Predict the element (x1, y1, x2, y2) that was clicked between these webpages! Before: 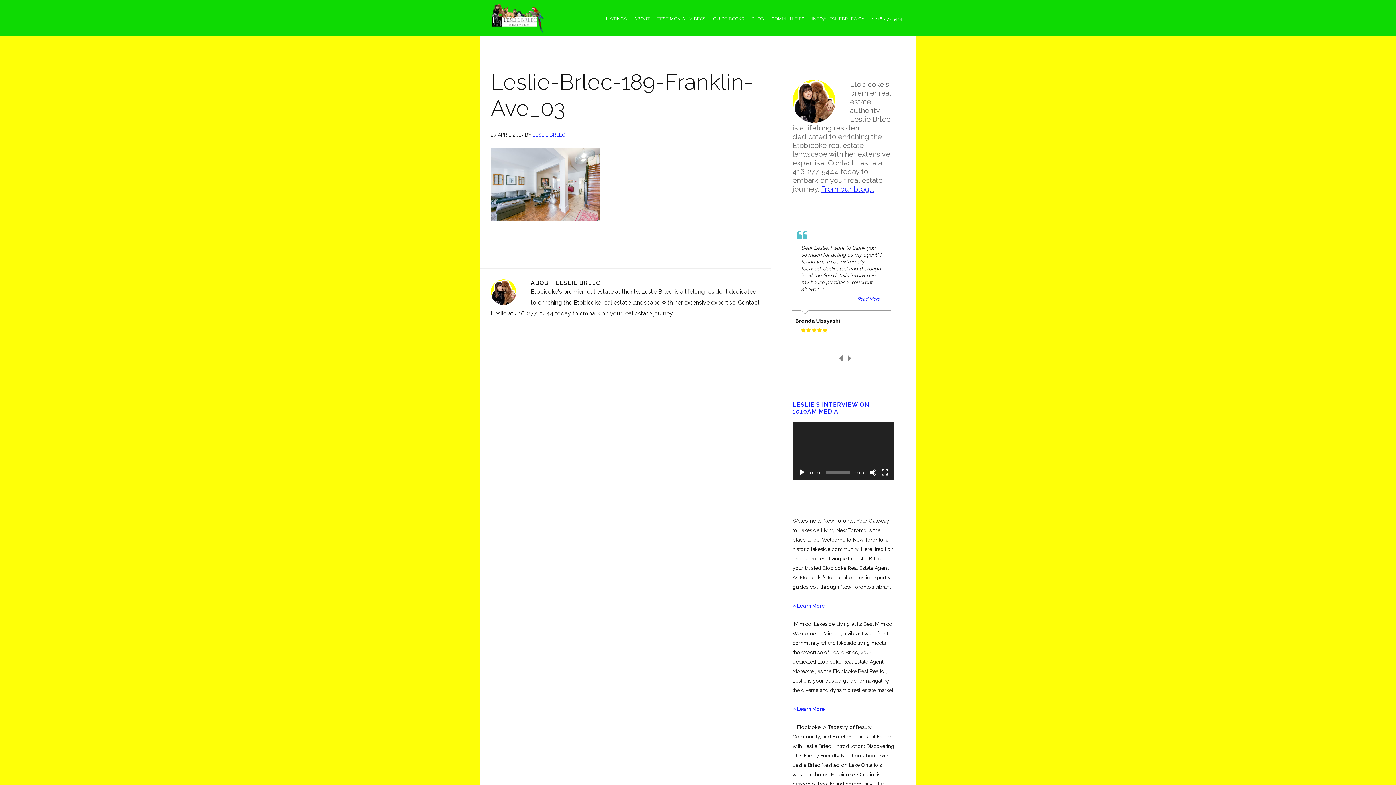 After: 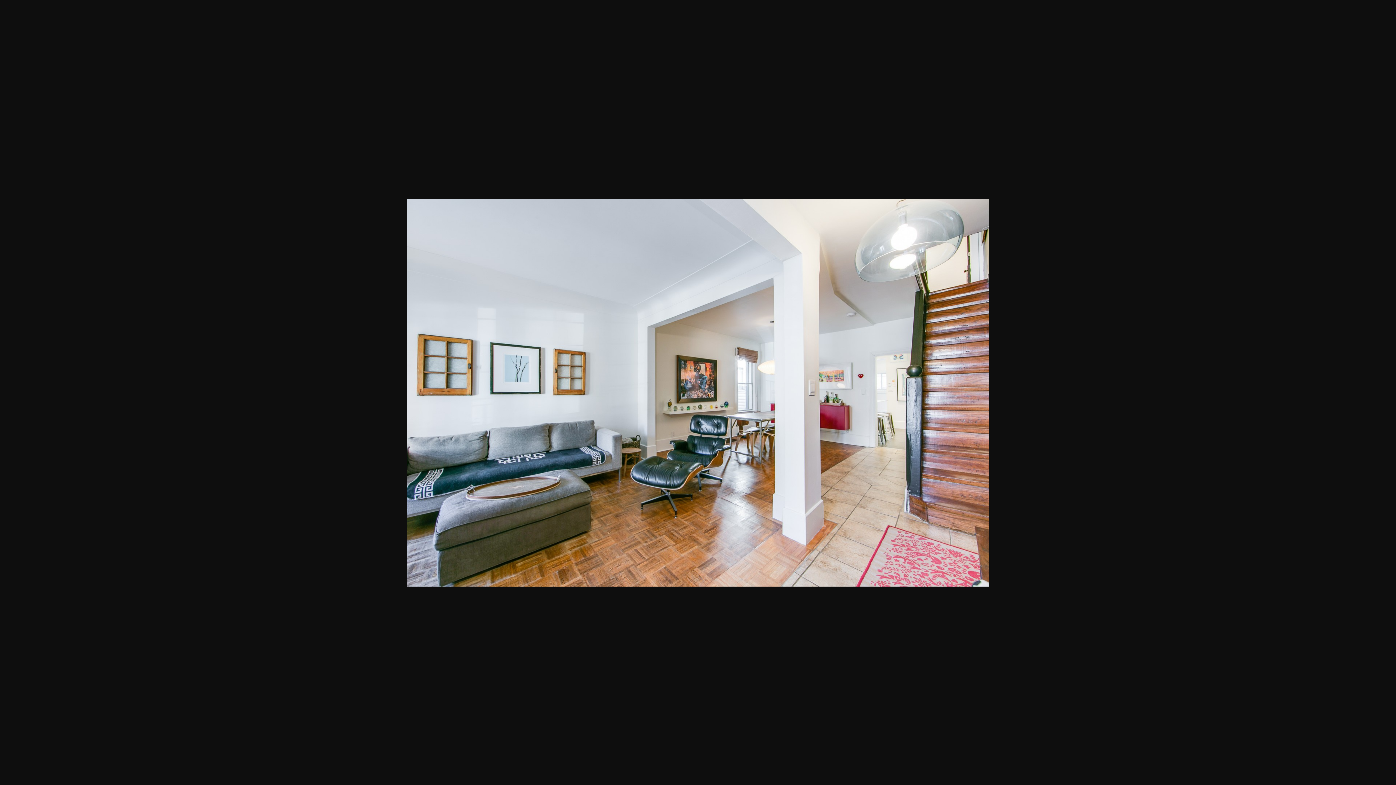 Action: bbox: (490, 215, 600, 222)